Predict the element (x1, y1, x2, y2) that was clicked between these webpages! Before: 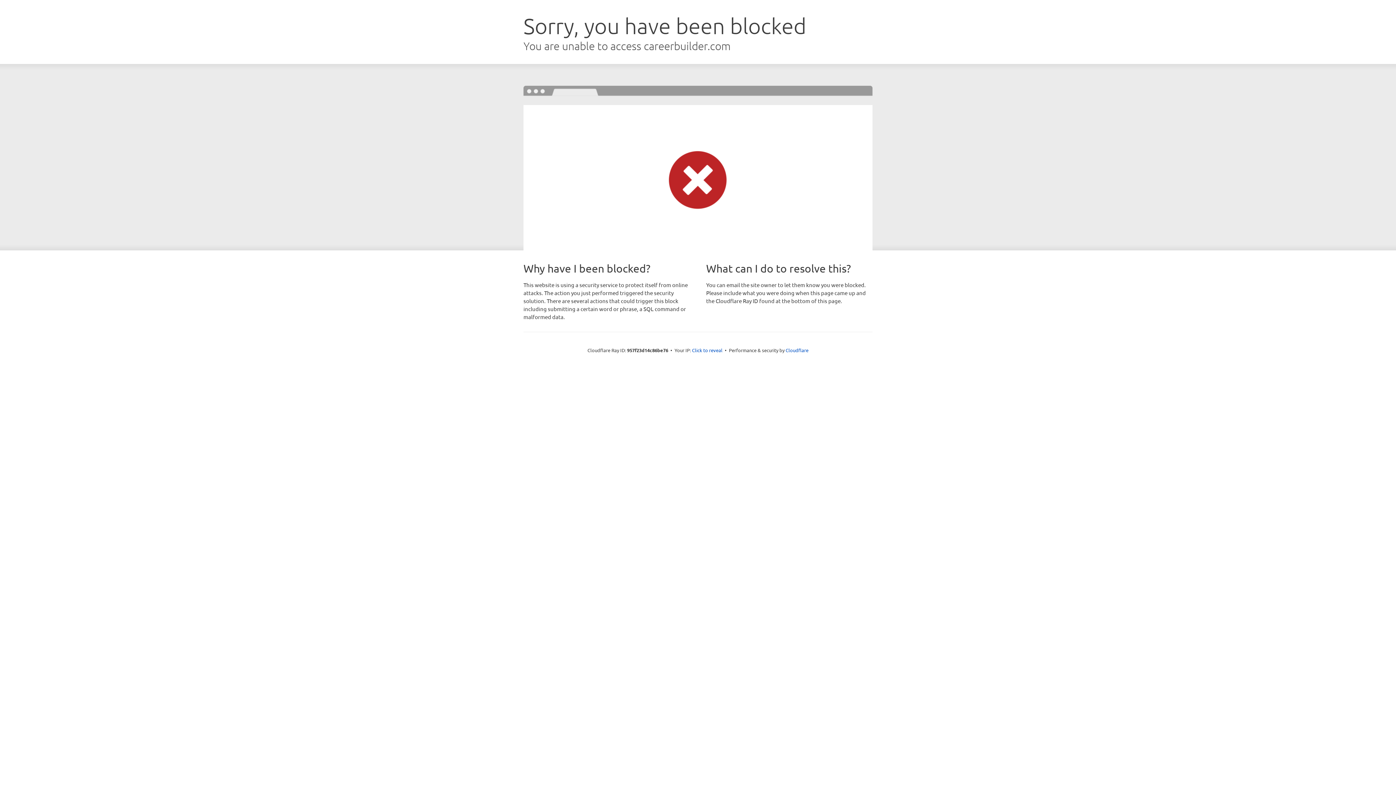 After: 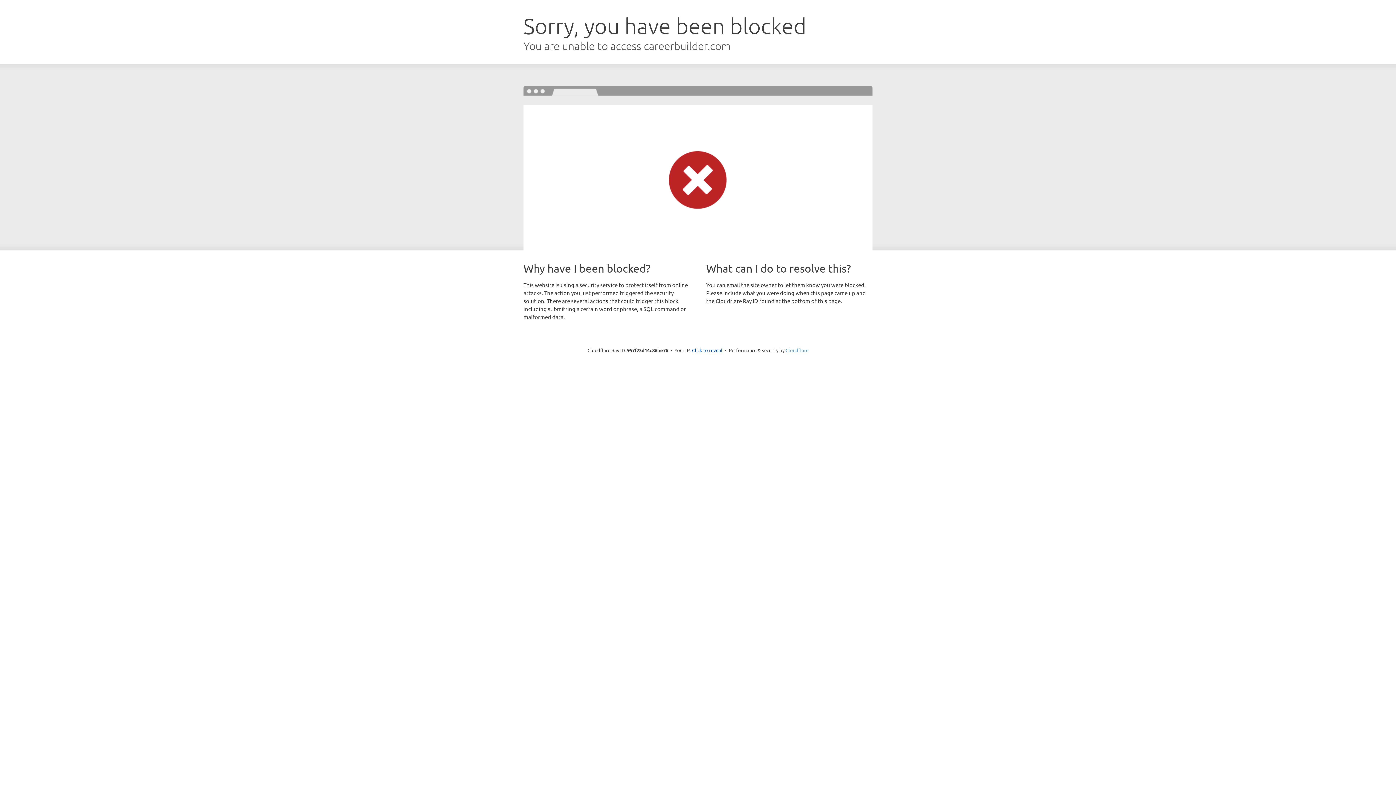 Action: label: Cloudflare bbox: (785, 347, 808, 353)